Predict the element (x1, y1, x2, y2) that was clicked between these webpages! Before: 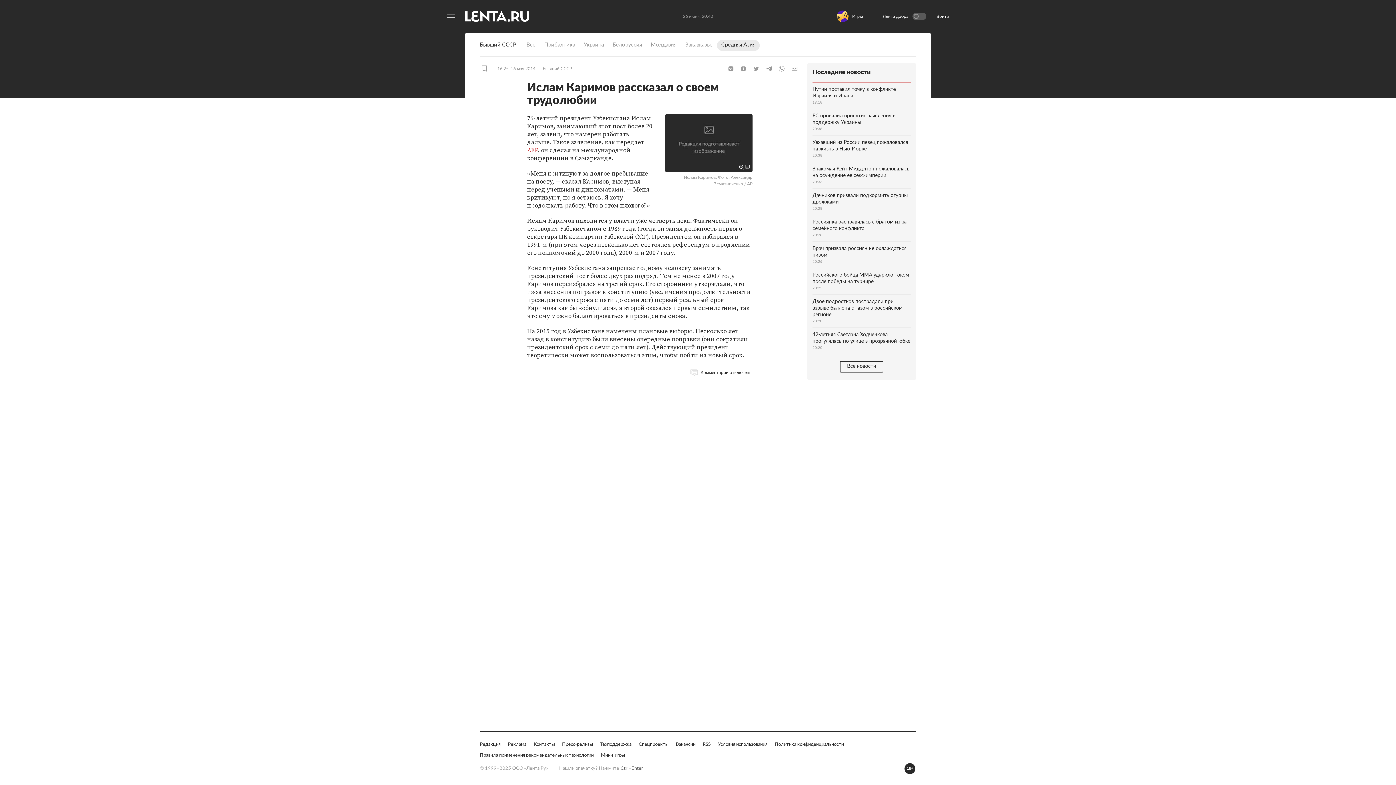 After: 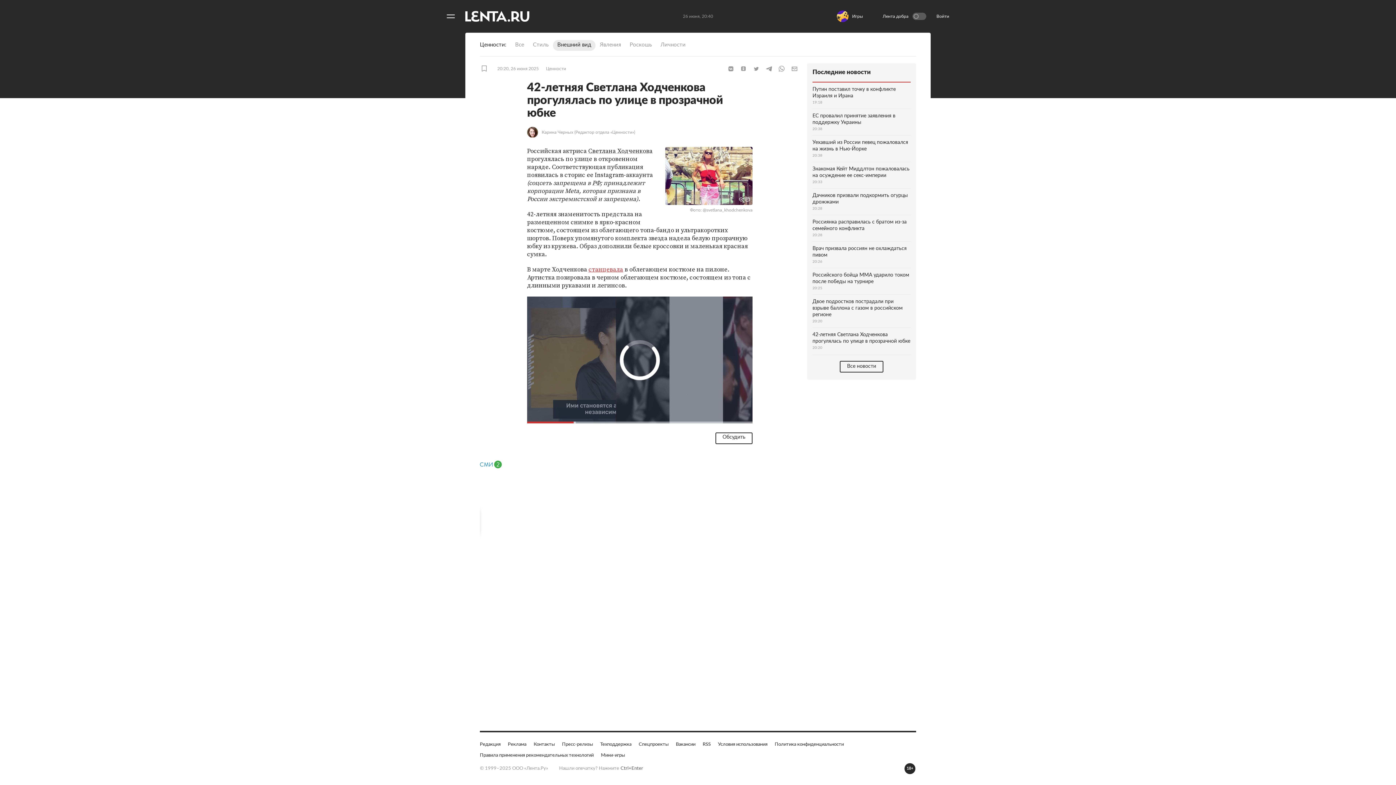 Action: bbox: (812, 418, 910, 441) label: 42-летняя Светлана Ходченкова прогулялась по улице в прозрачной юбке
20:20